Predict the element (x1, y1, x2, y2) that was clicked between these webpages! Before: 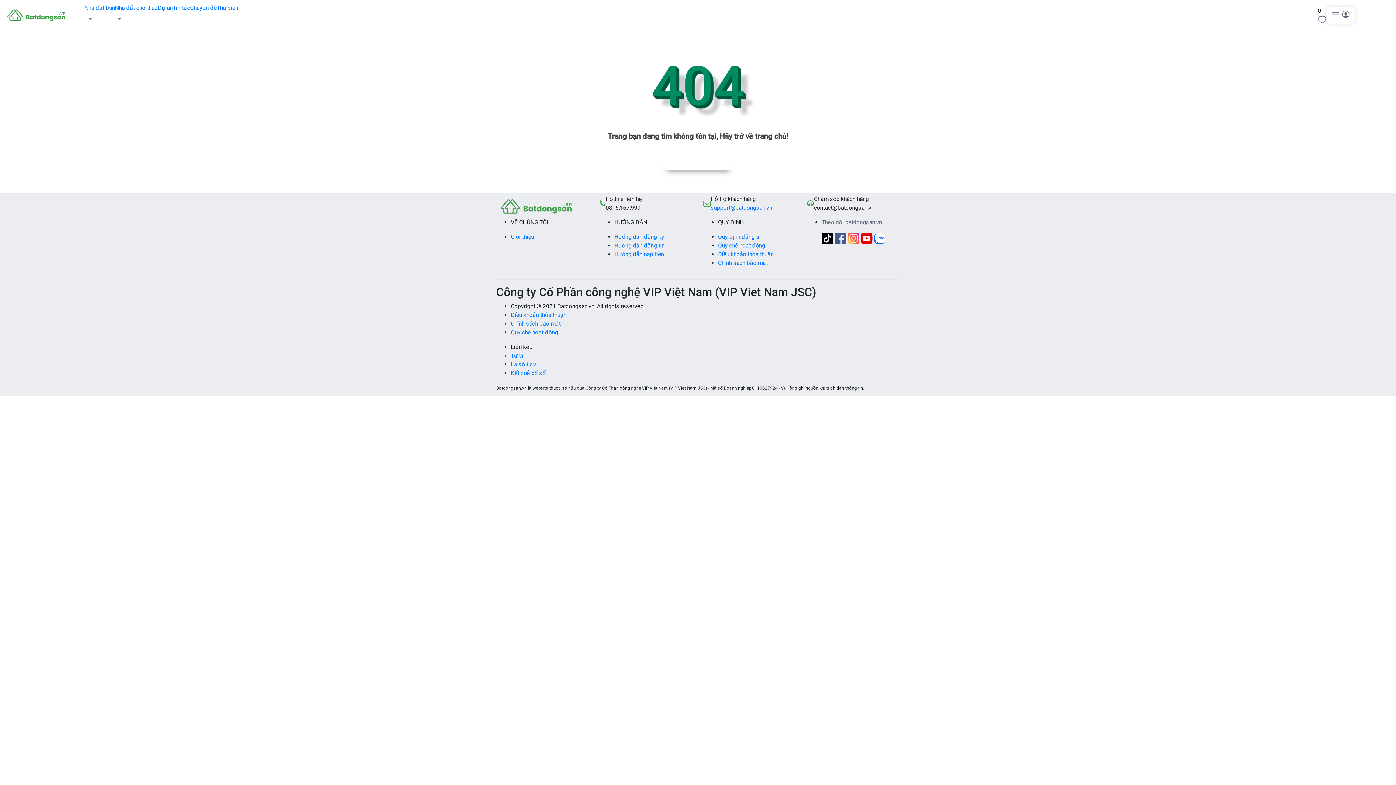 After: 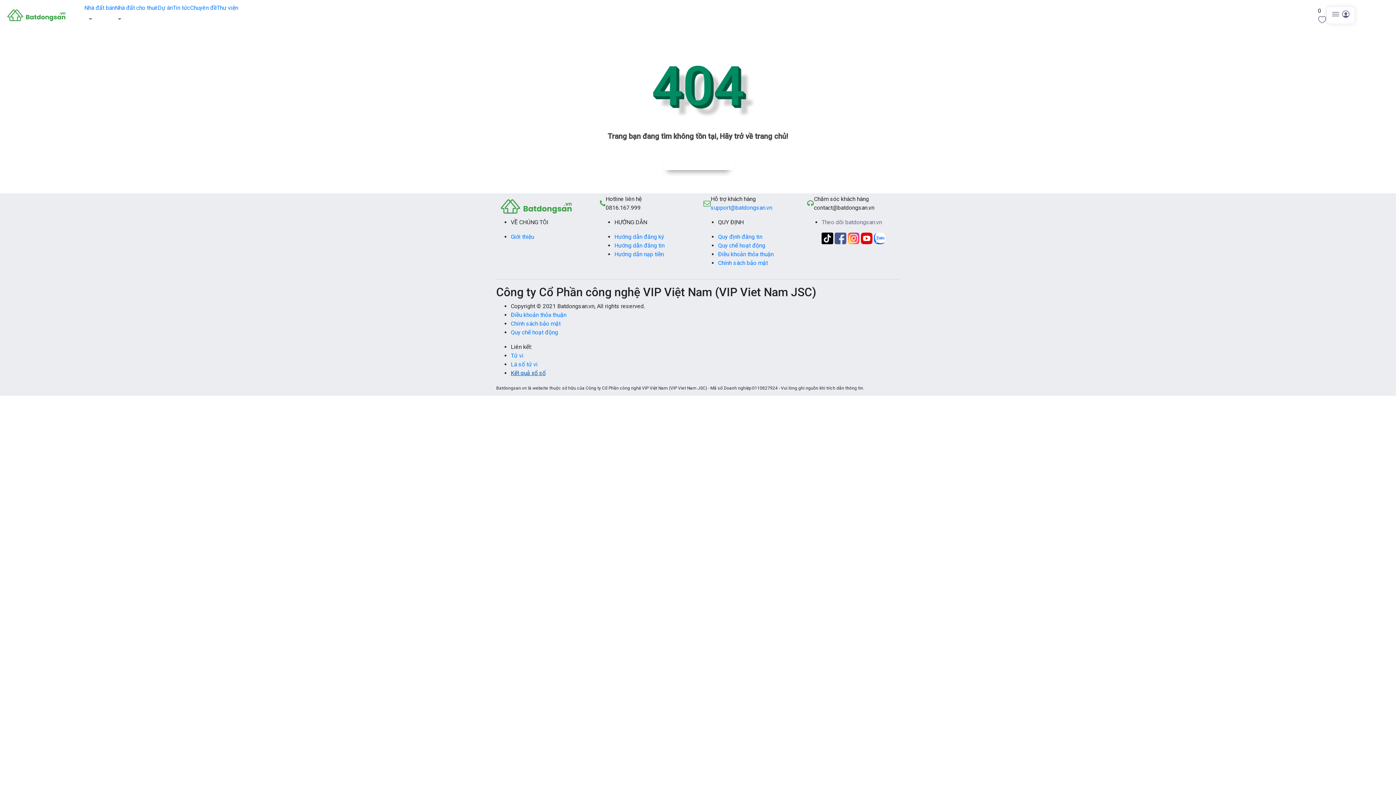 Action: label: Kết quả xổ số bbox: (510, 369, 545, 376)